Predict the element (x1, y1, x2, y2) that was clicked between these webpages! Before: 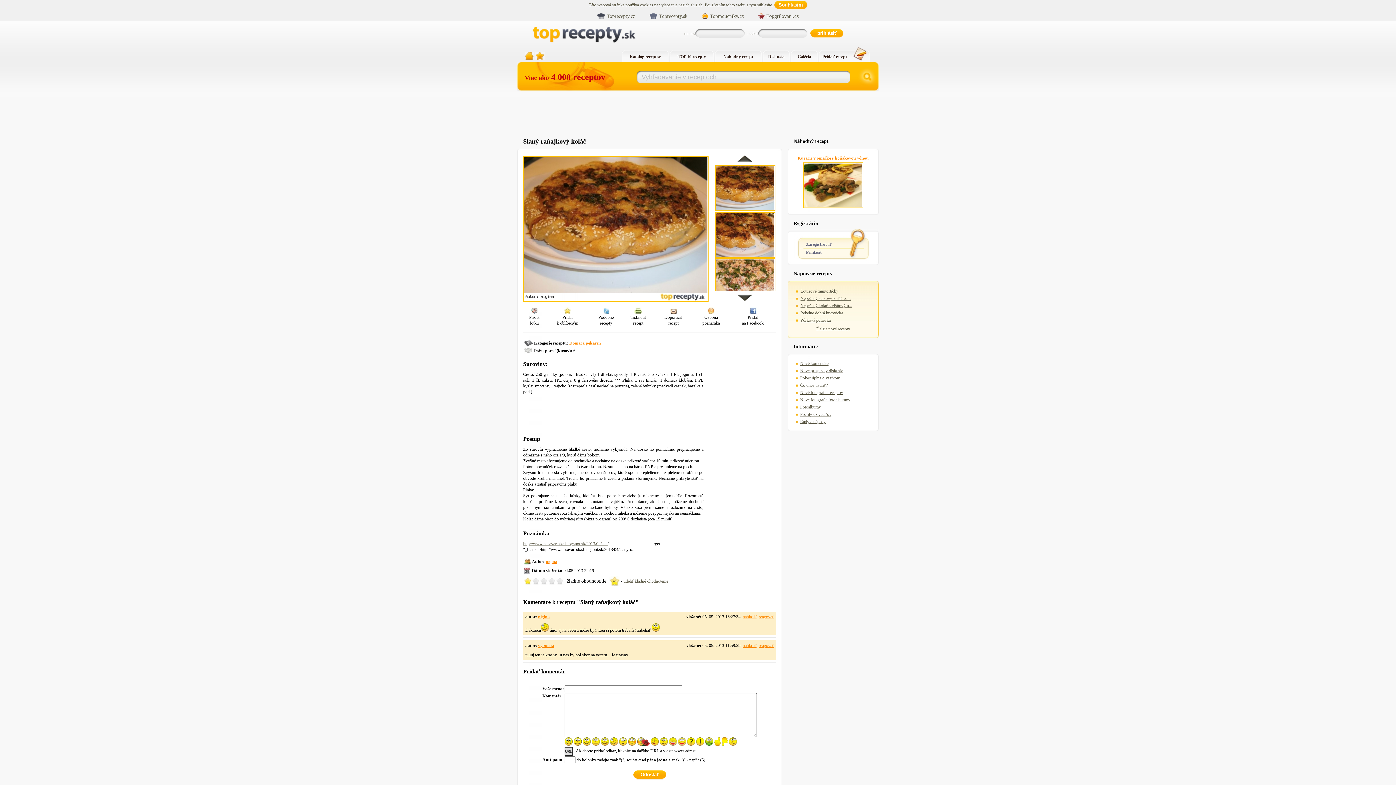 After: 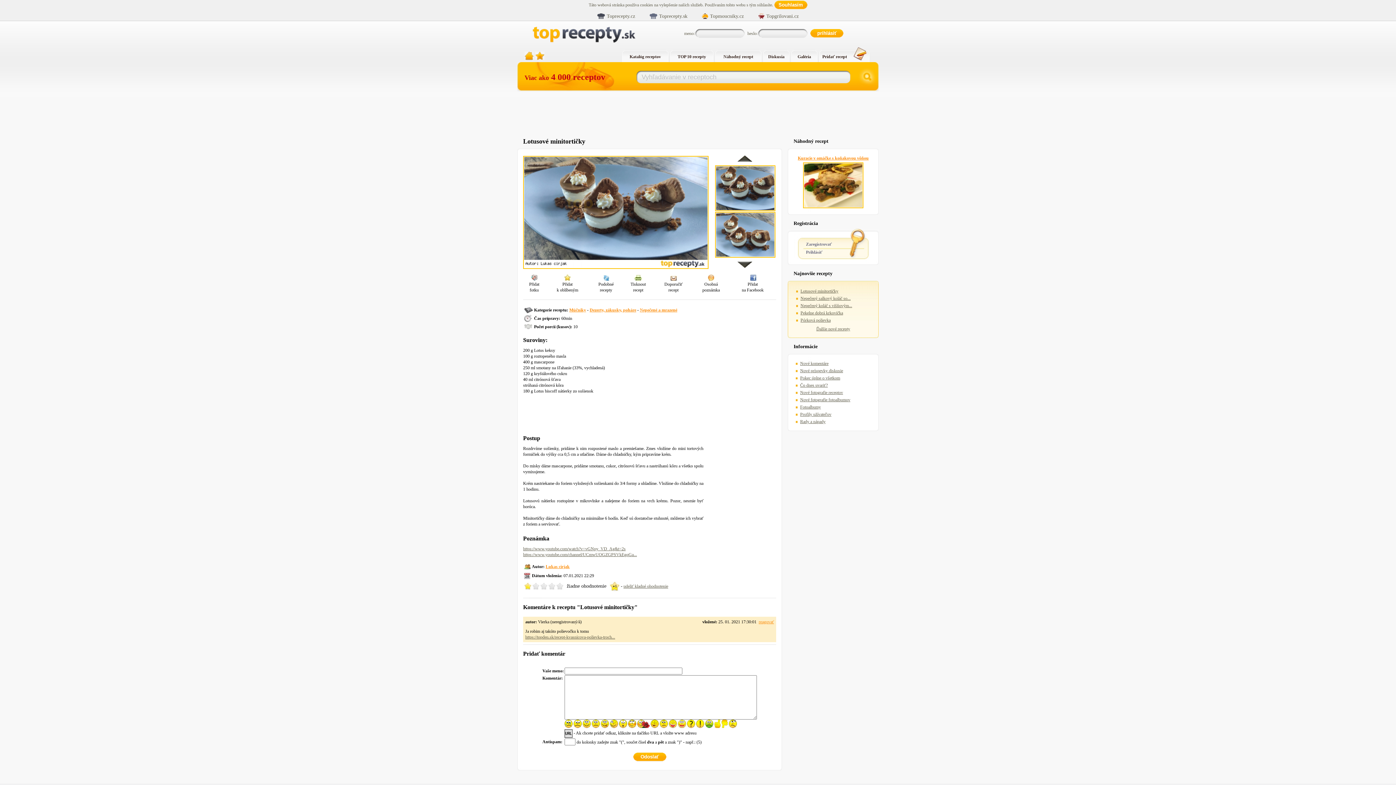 Action: bbox: (800, 288, 838, 293) label: Lotusové minitortičky